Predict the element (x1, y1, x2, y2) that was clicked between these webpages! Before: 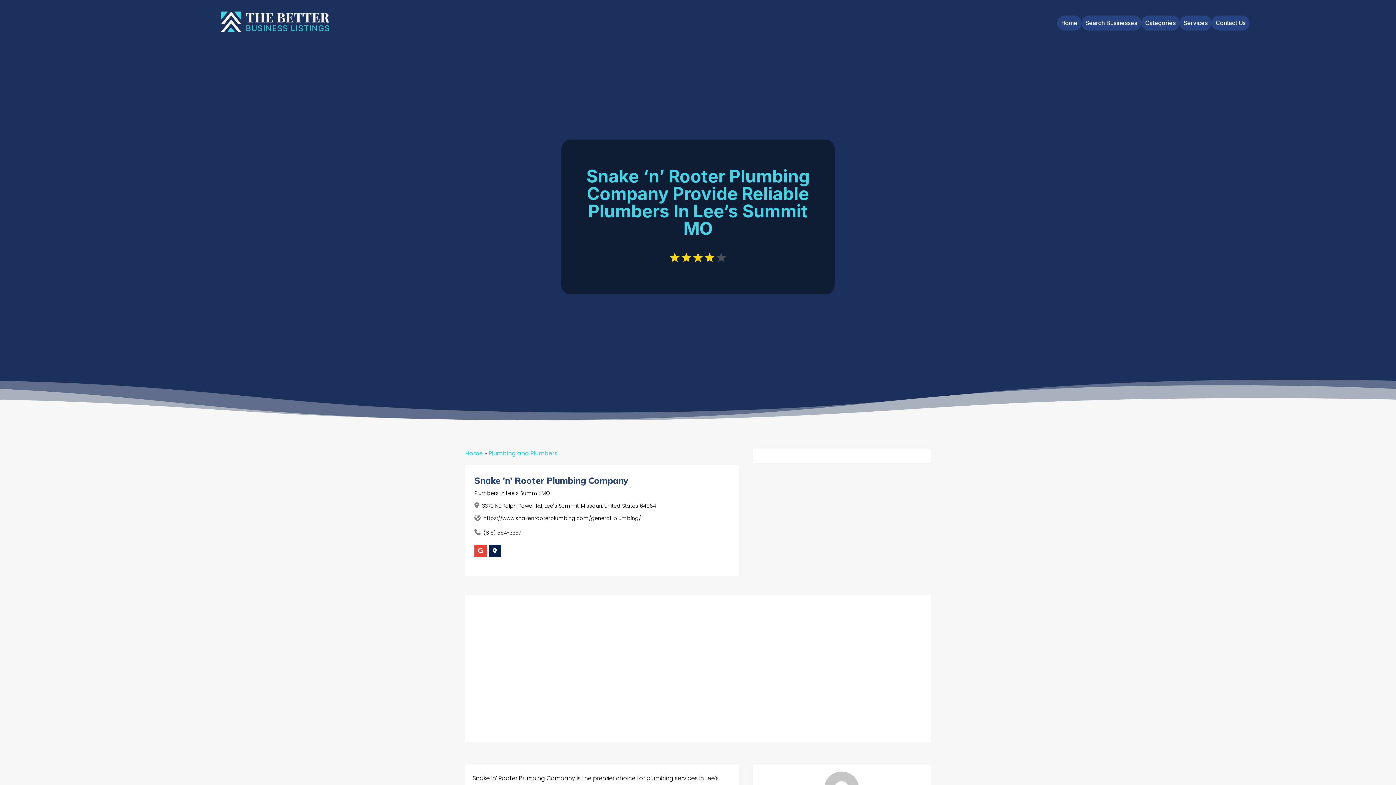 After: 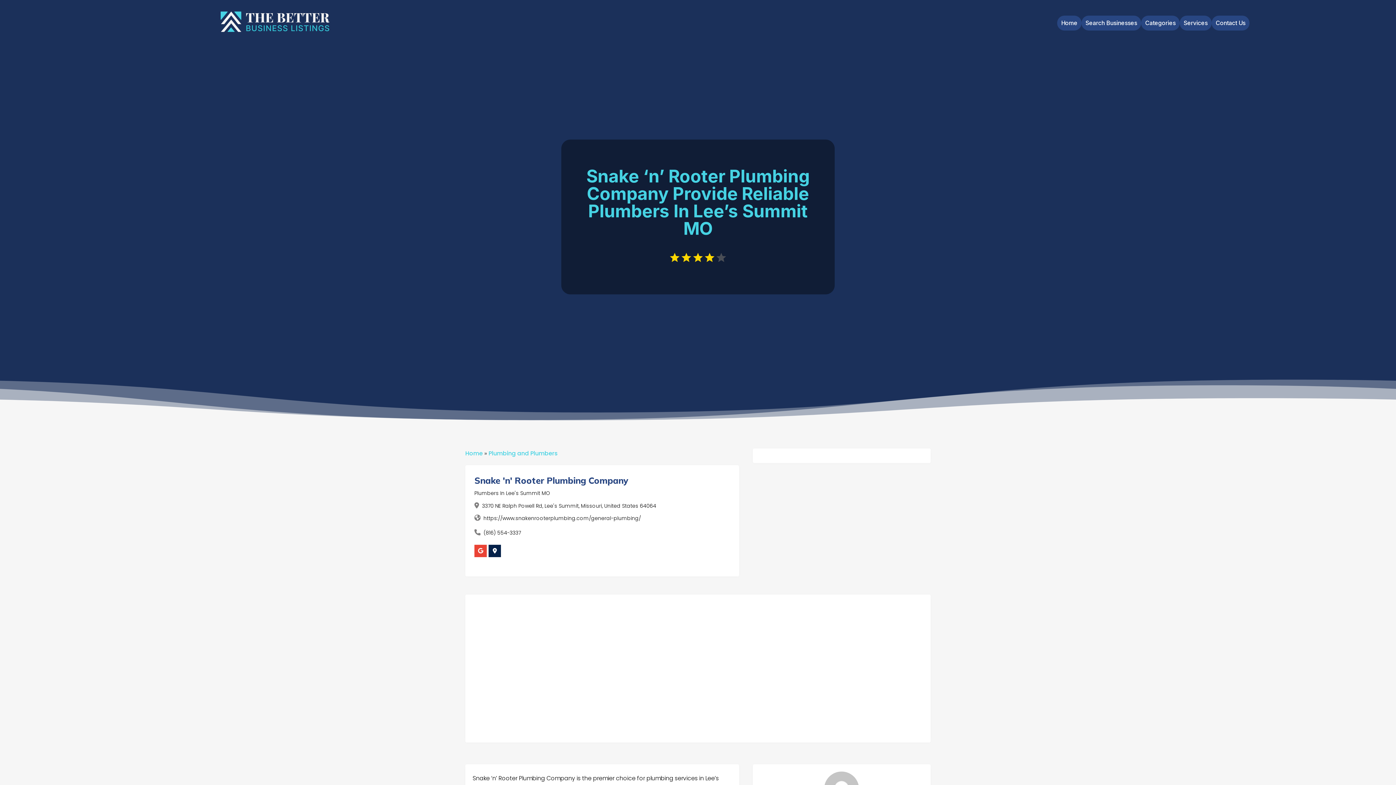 Action: bbox: (488, 545, 501, 557)